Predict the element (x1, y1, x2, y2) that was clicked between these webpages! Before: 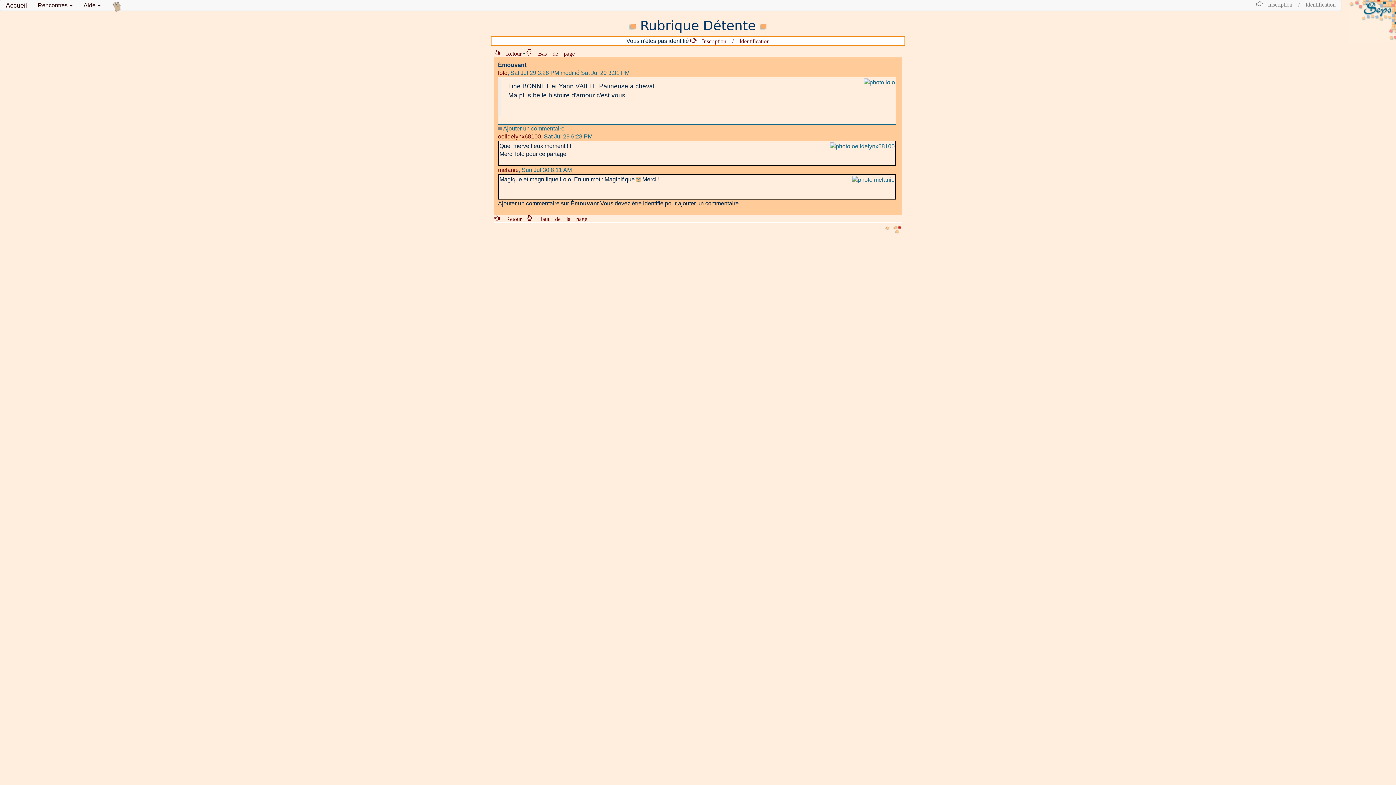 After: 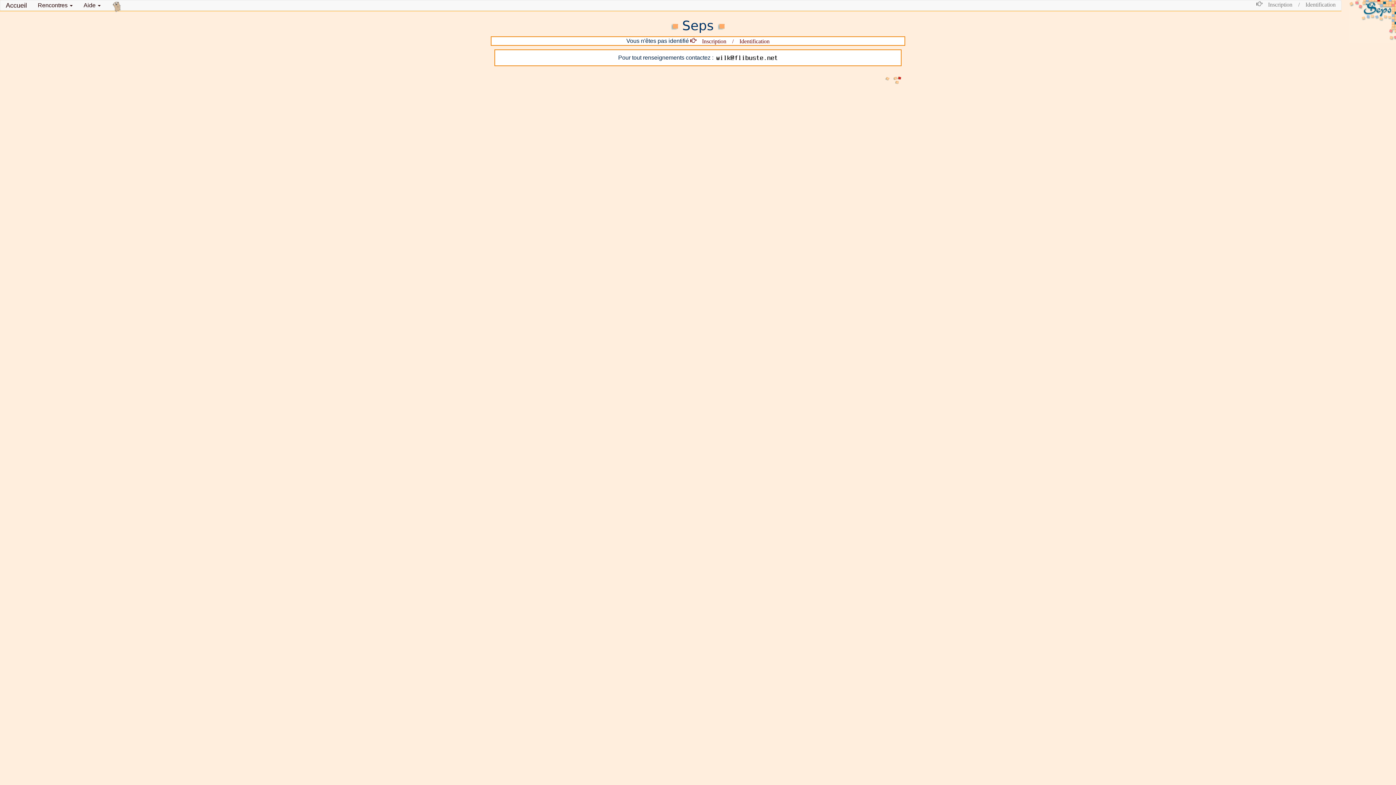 Action: bbox: (106, 0, 127, 10)